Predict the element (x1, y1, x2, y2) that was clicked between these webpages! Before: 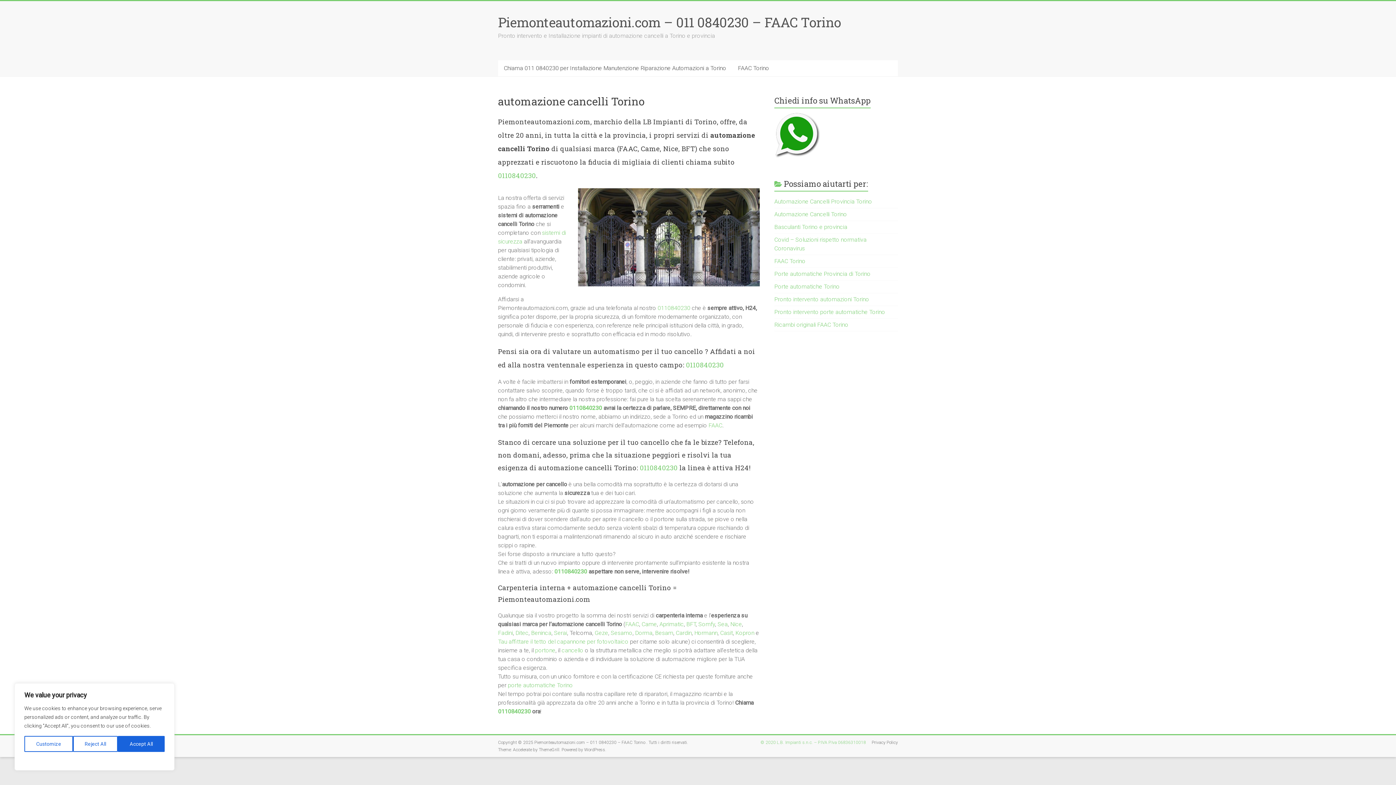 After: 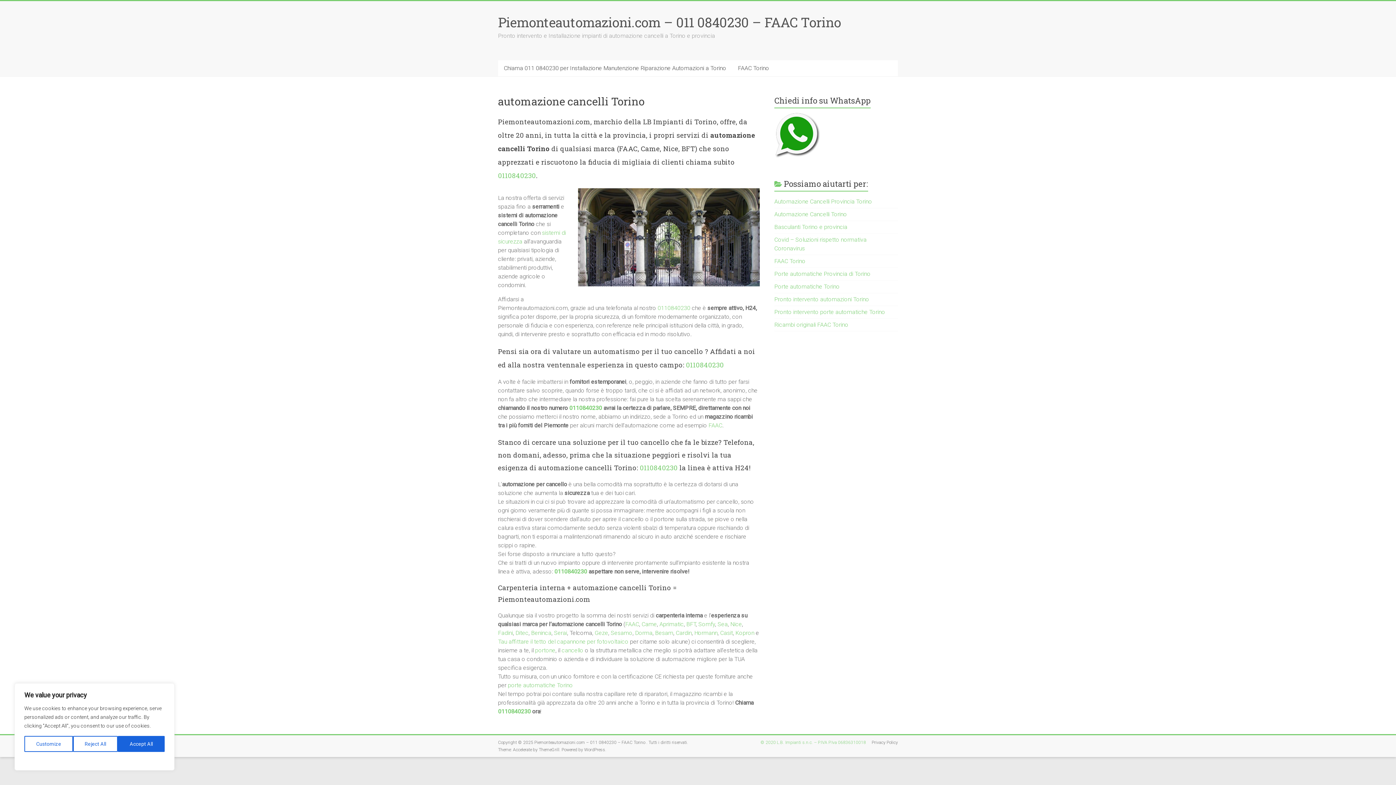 Action: bbox: (735, 629, 754, 636) label: Kopron